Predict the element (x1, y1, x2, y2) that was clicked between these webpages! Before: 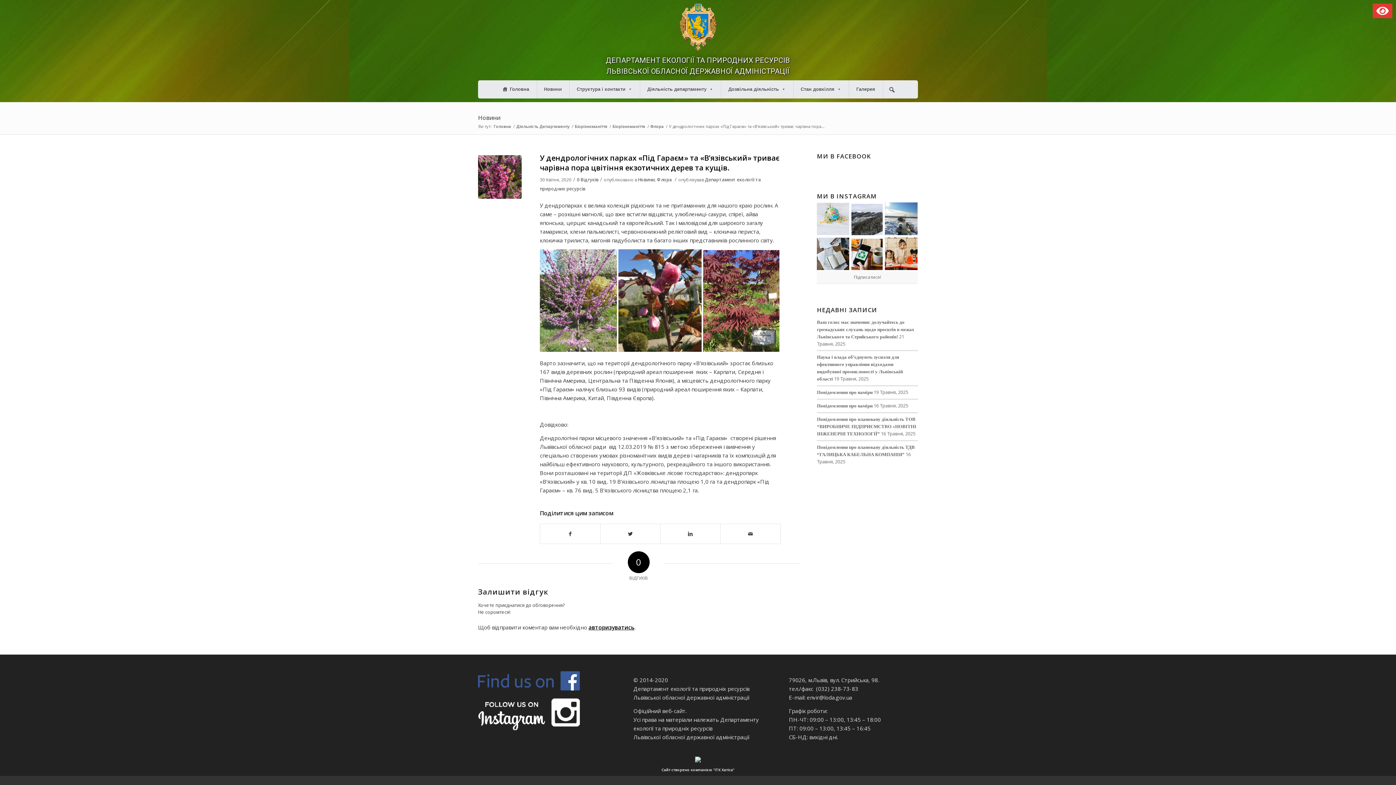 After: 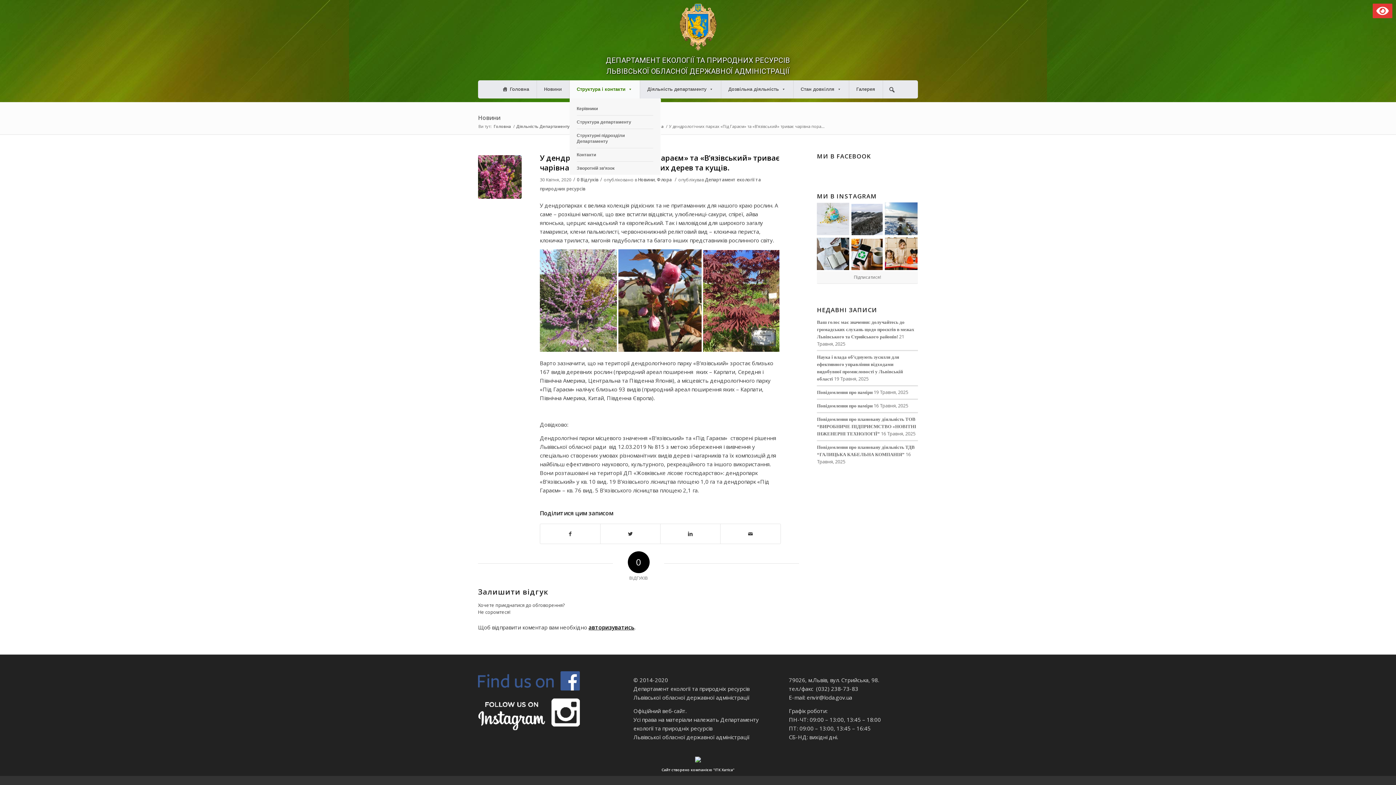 Action: label: Структура і контакти bbox: (569, 80, 640, 98)